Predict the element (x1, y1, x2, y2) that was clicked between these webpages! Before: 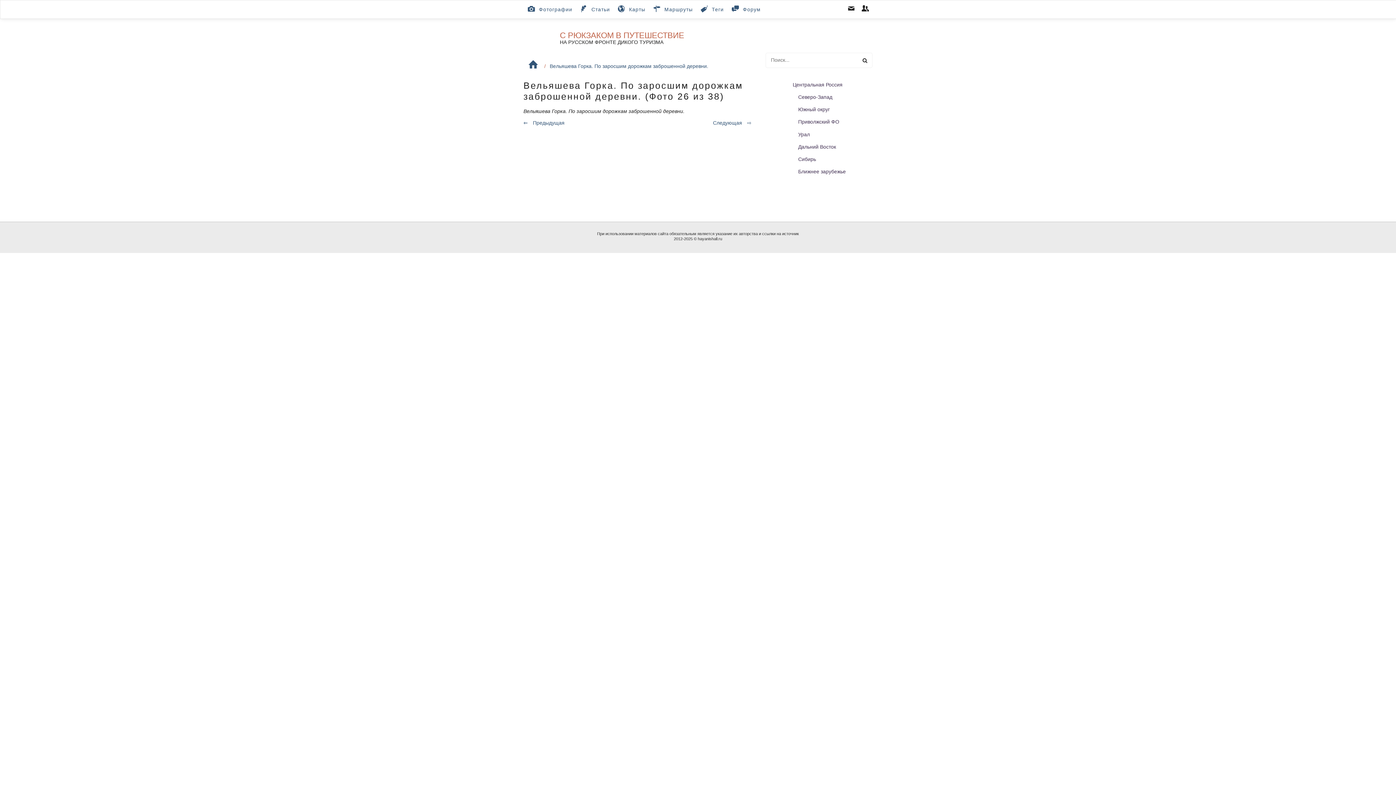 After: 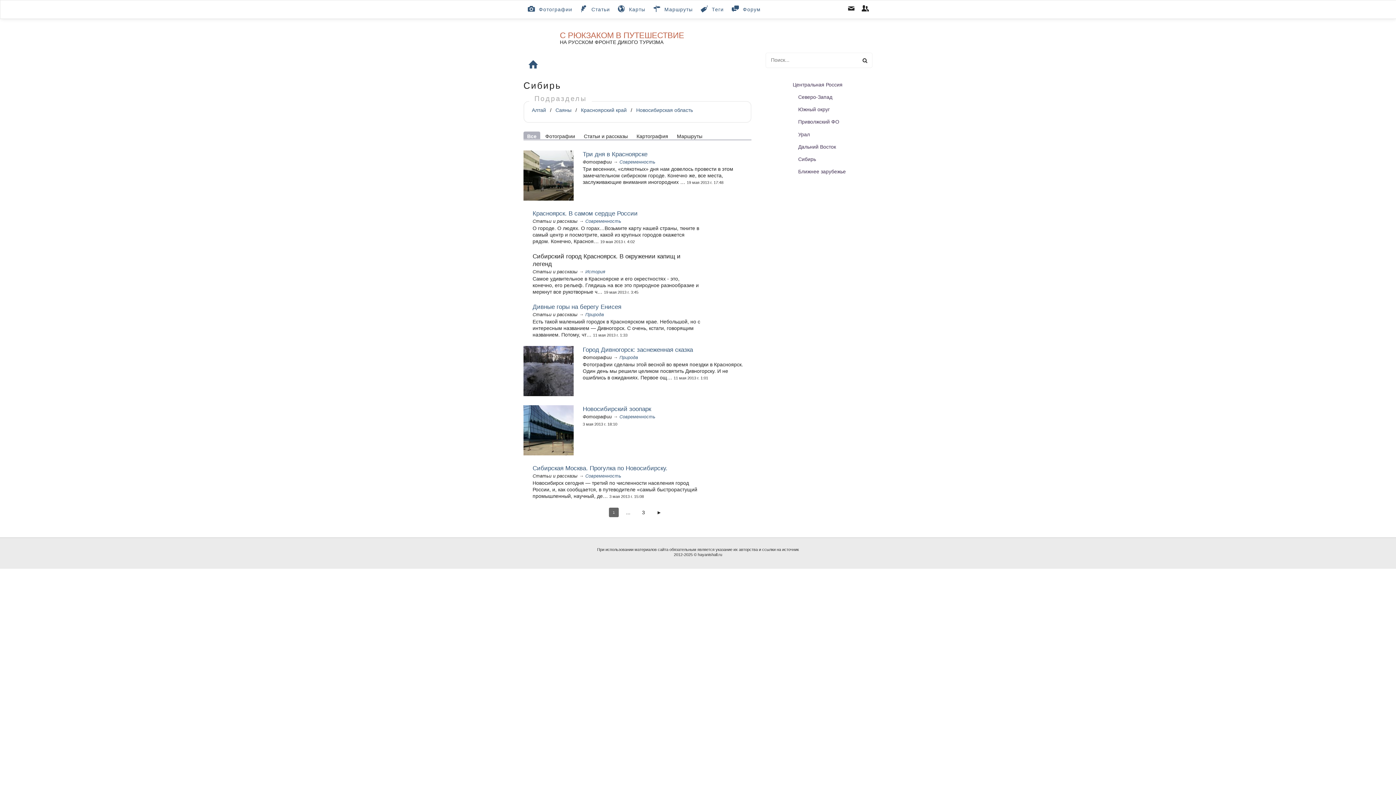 Action: label: Сибирь bbox: (798, 156, 816, 162)